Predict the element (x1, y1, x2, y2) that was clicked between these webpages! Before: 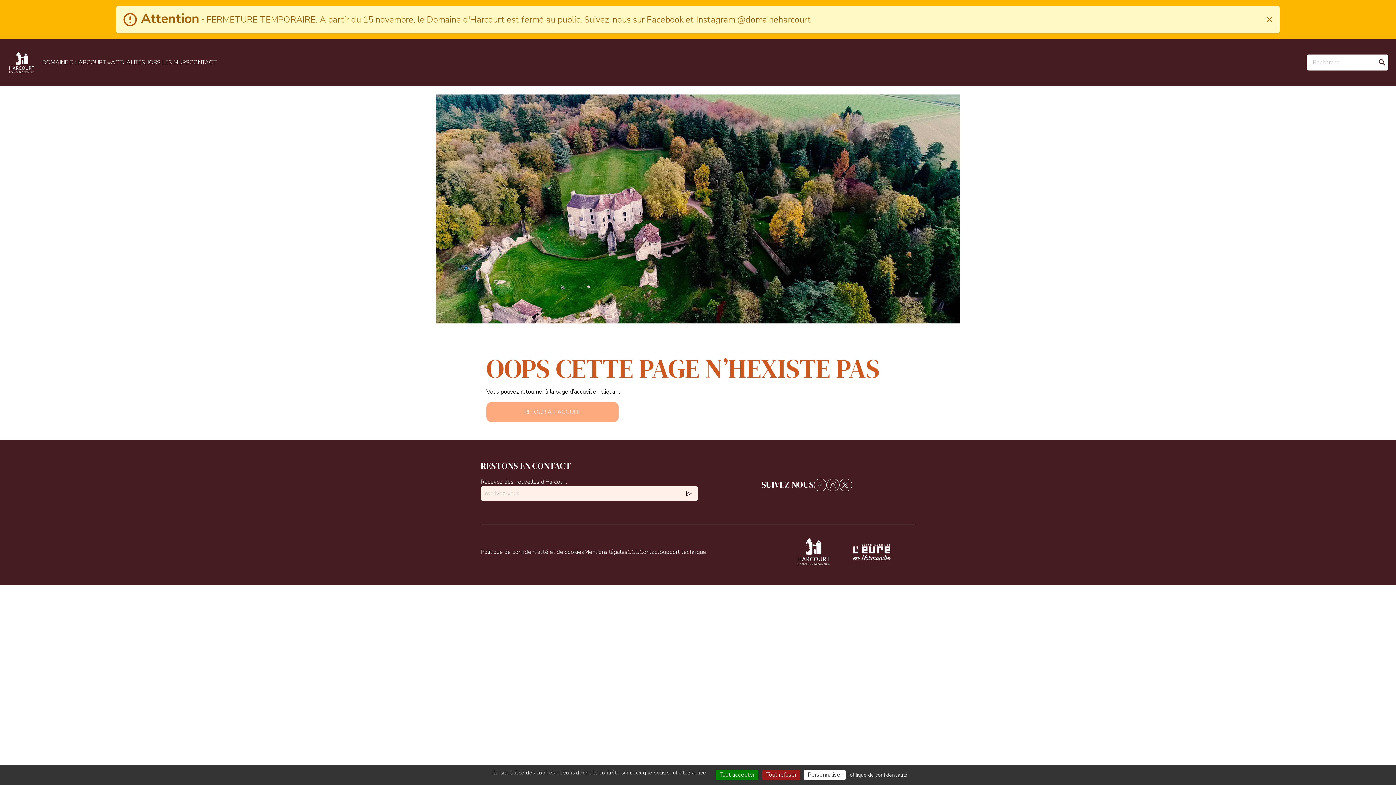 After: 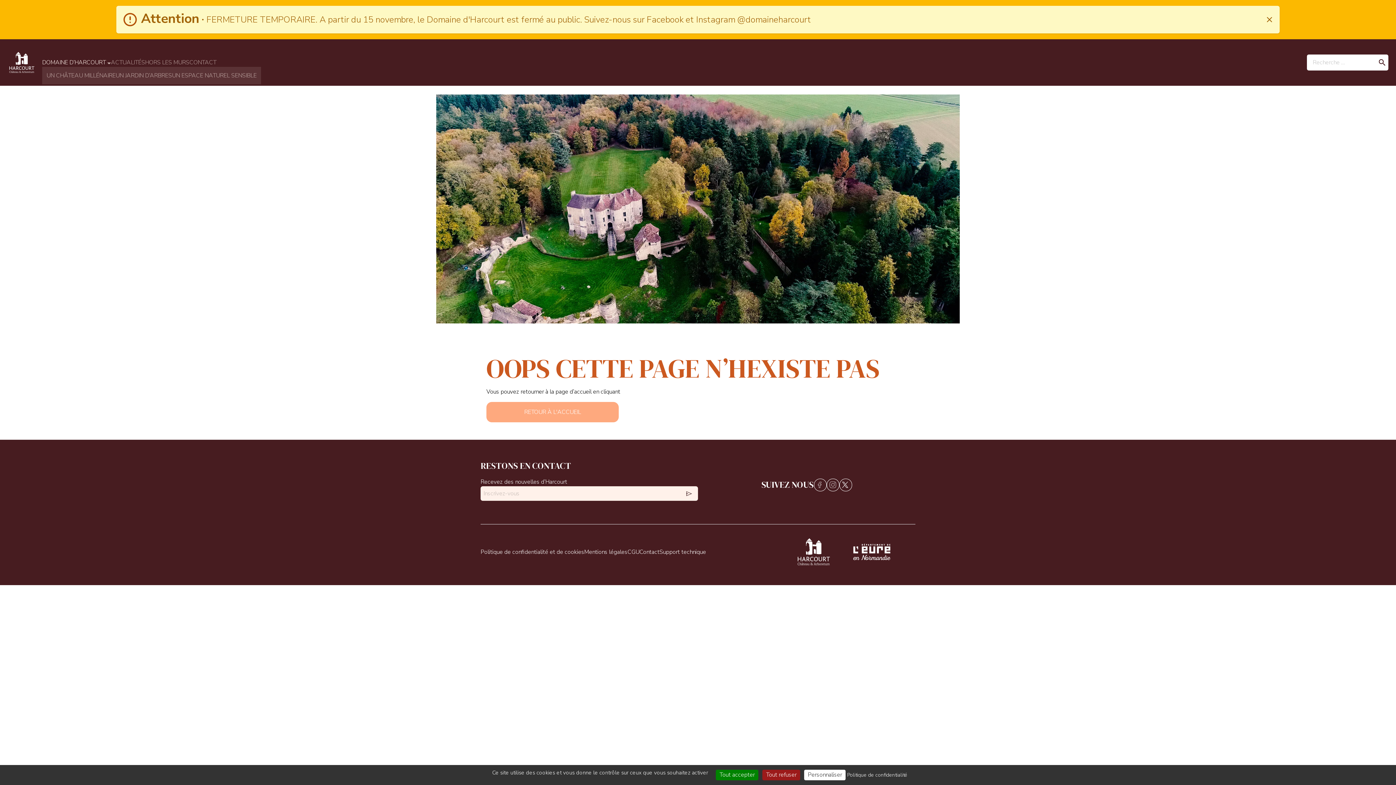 Action: bbox: (42, 58, 110, 66) label: DOMAINE D’HARCOURT